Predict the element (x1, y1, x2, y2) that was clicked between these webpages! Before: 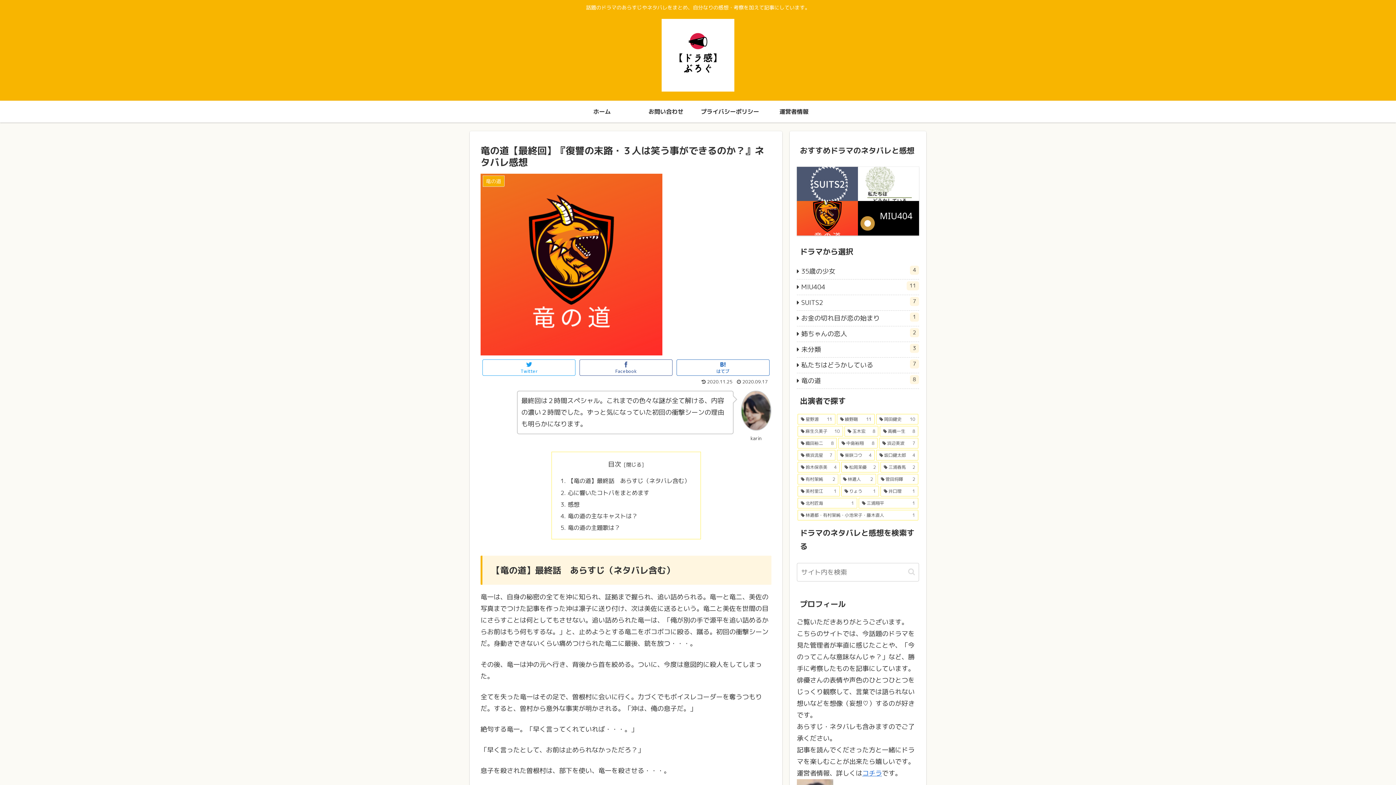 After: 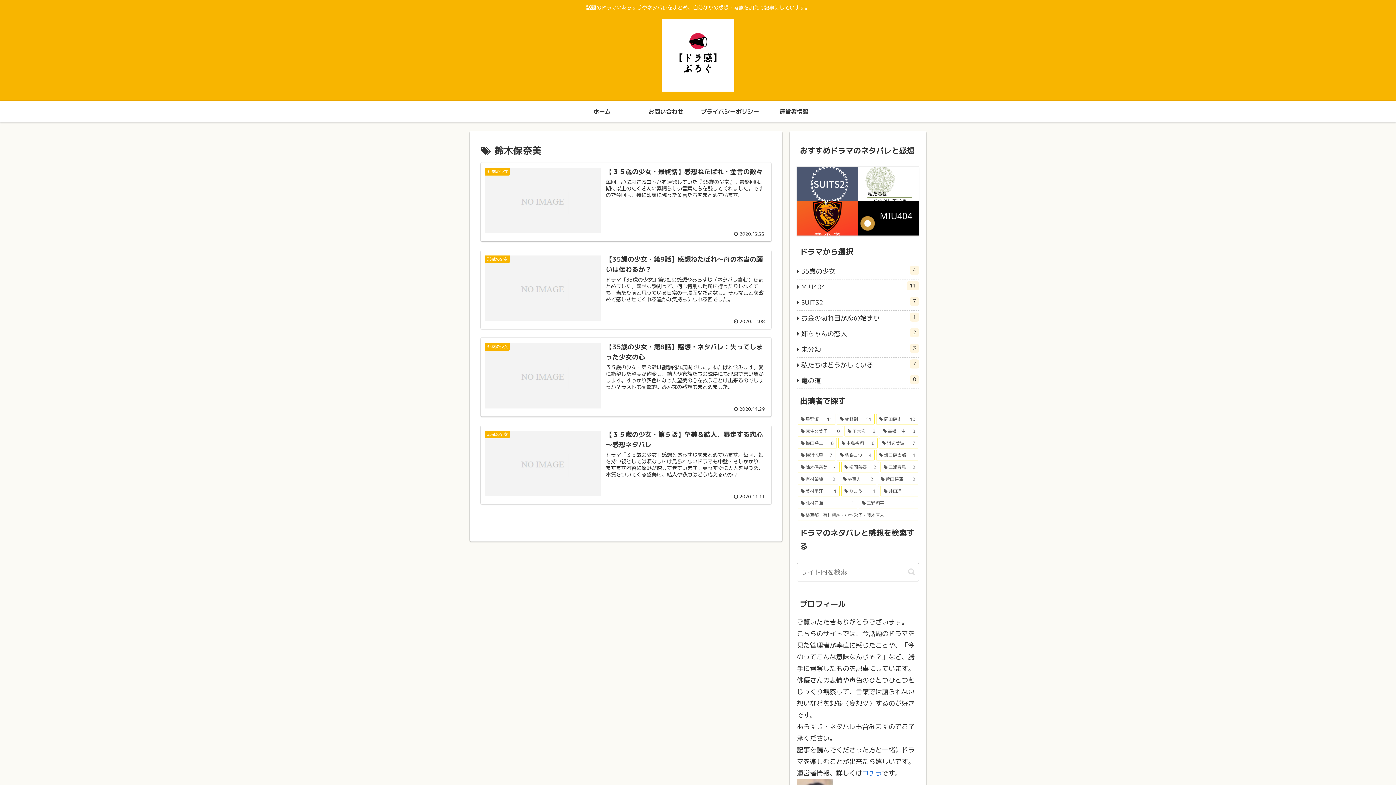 Action: bbox: (797, 462, 840, 472) label: 鈴木保奈美 (4個の項目)